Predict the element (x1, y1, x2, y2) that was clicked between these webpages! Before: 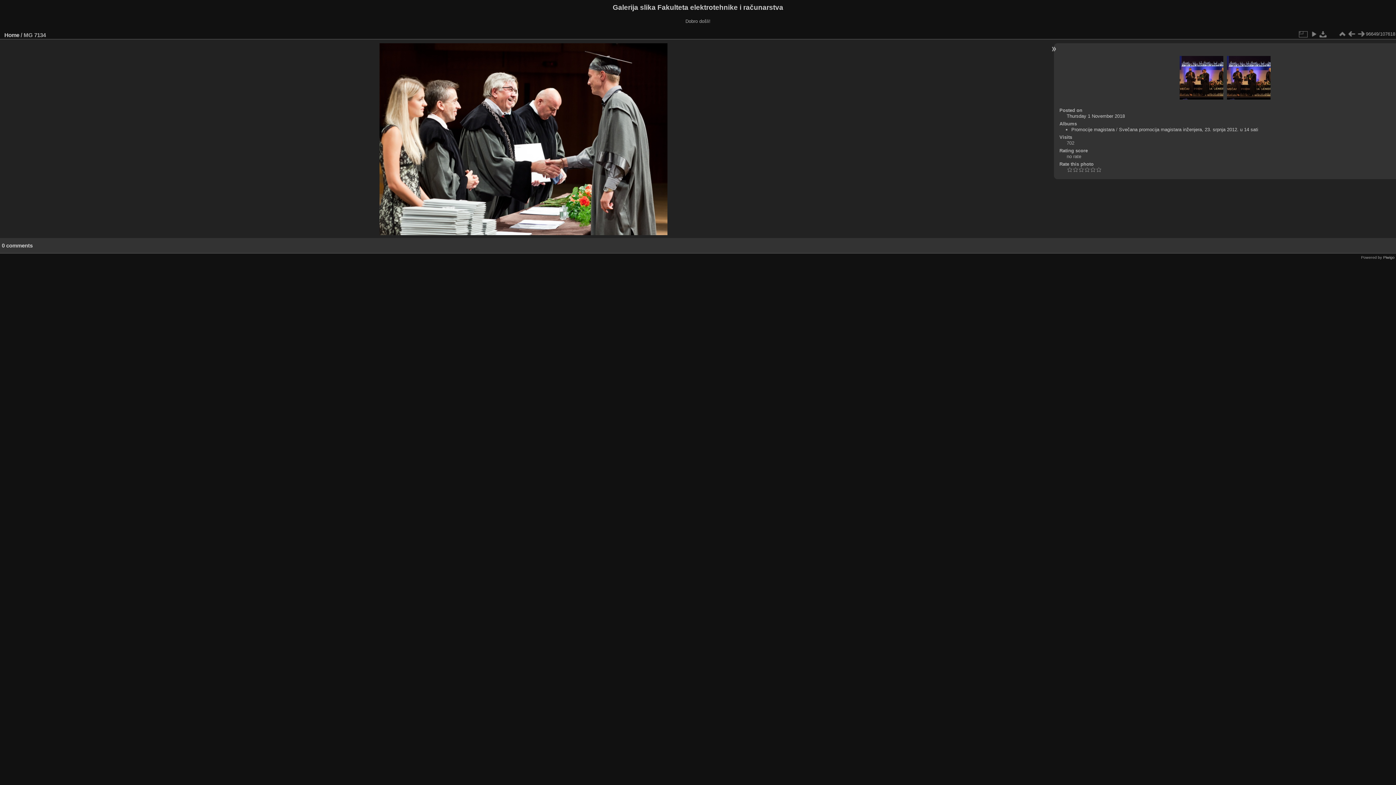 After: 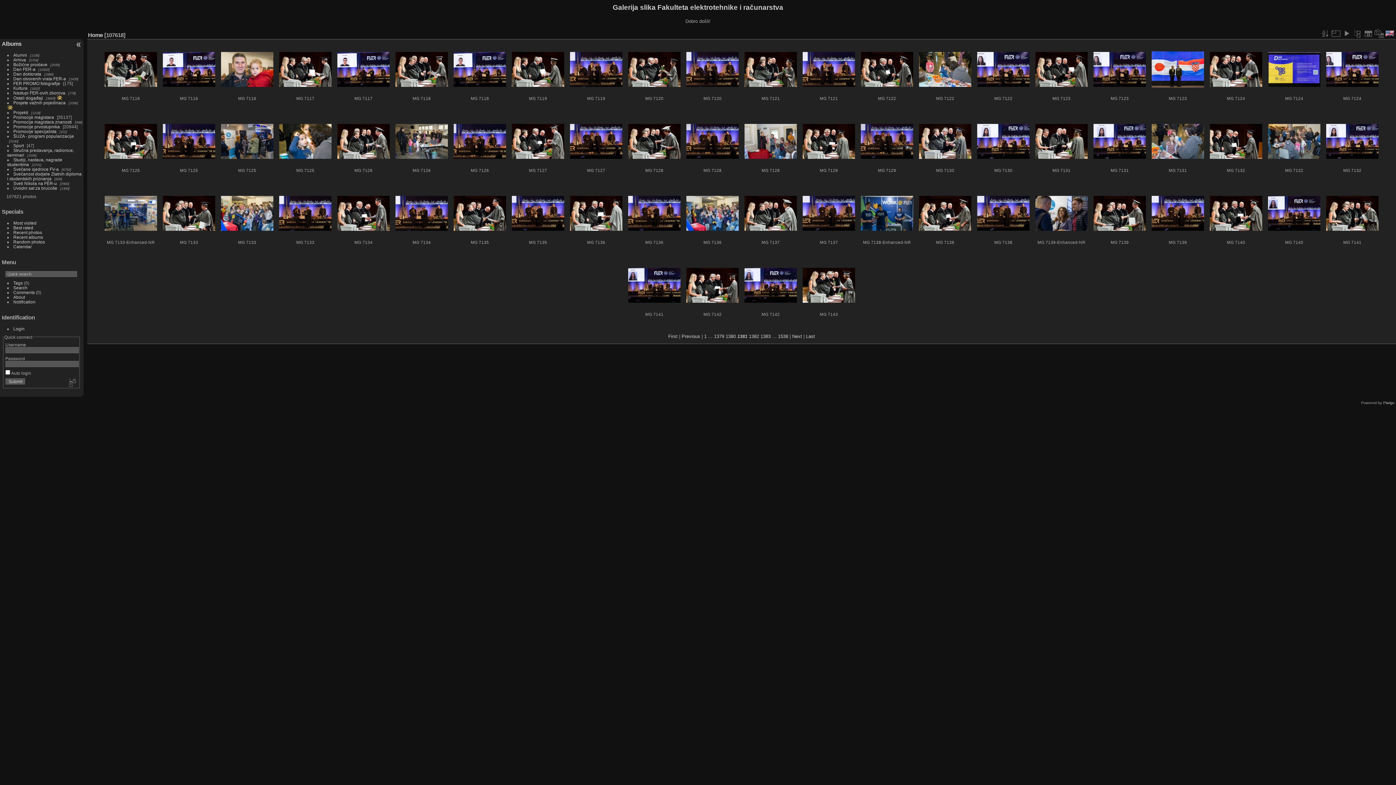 Action: bbox: (1337, 29, 1347, 38)